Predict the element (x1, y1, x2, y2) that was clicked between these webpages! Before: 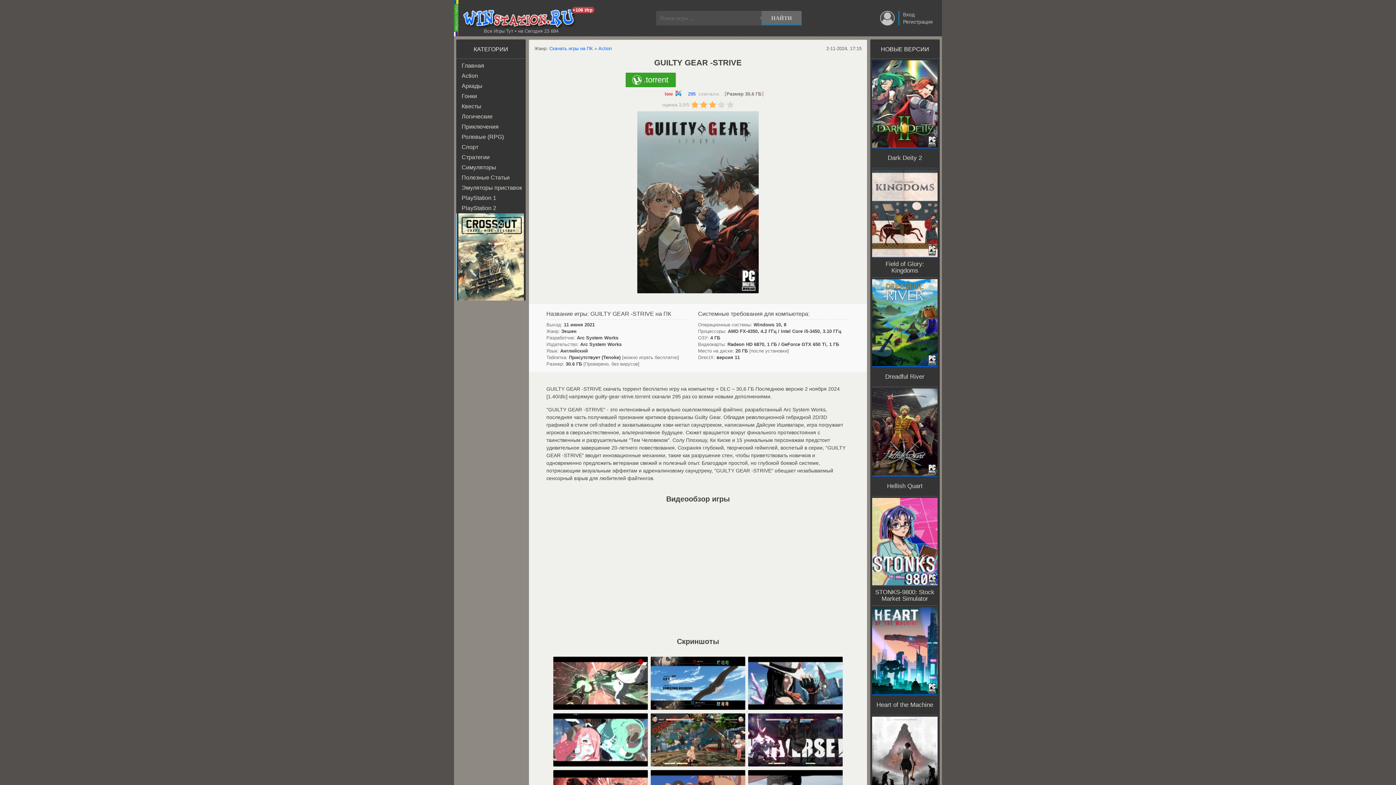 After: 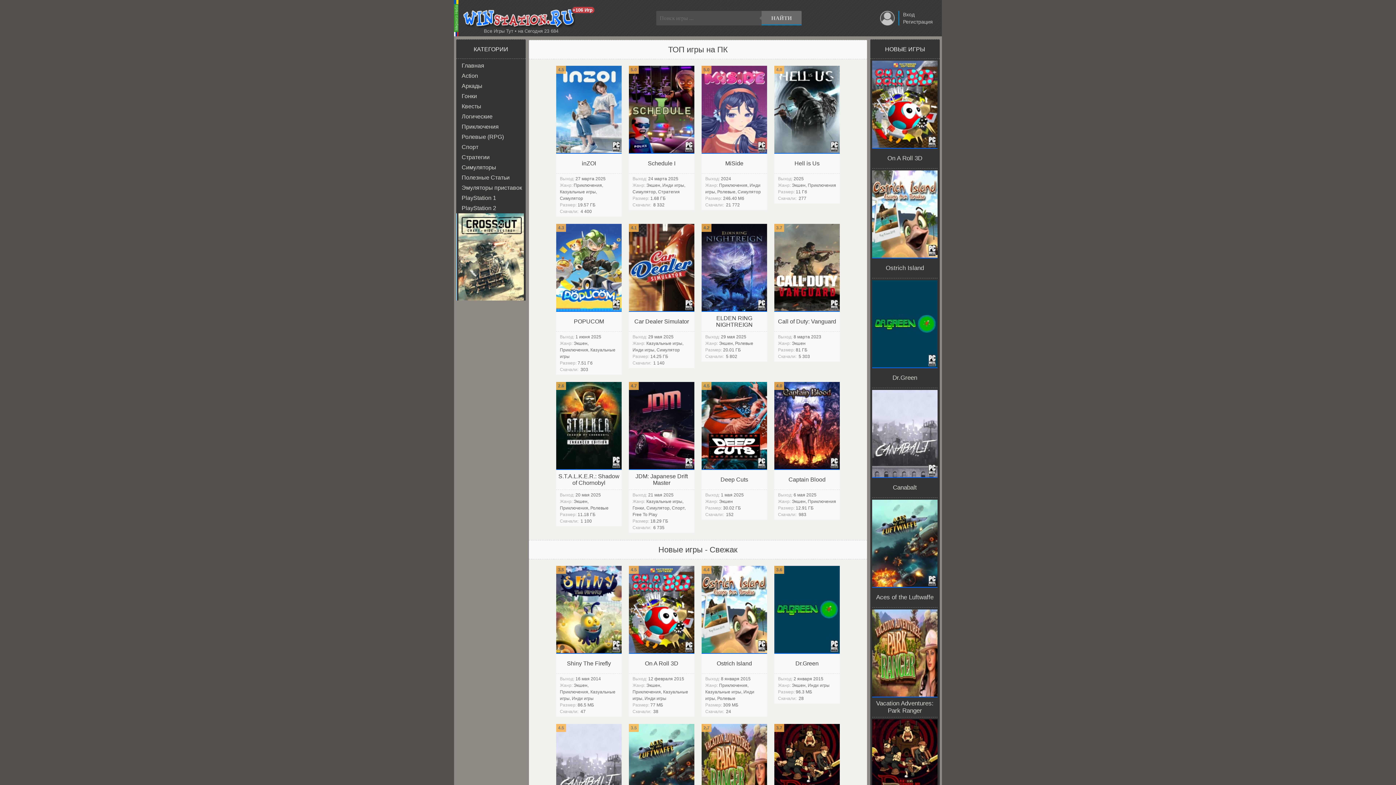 Action: bbox: (463, 9, 577, 28) label: WINstation.RU